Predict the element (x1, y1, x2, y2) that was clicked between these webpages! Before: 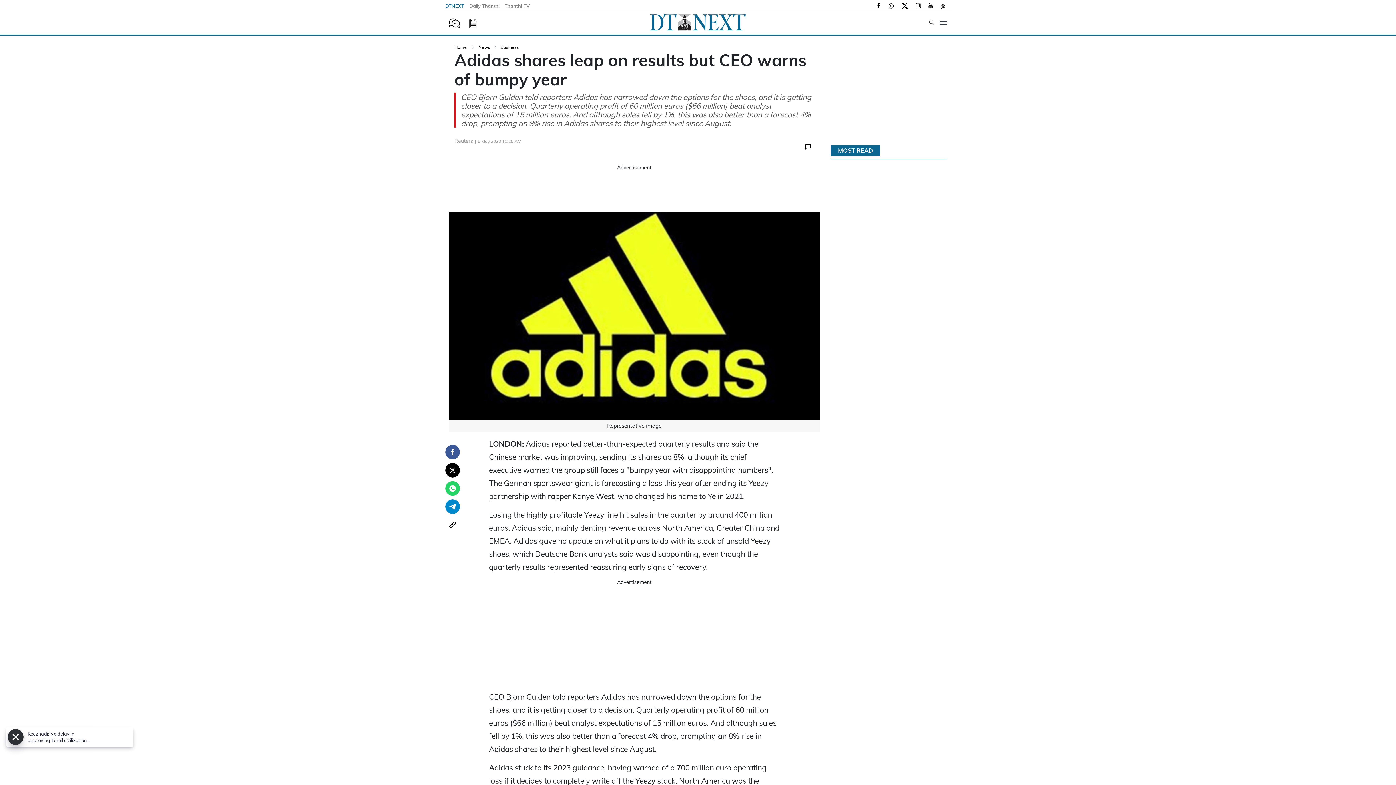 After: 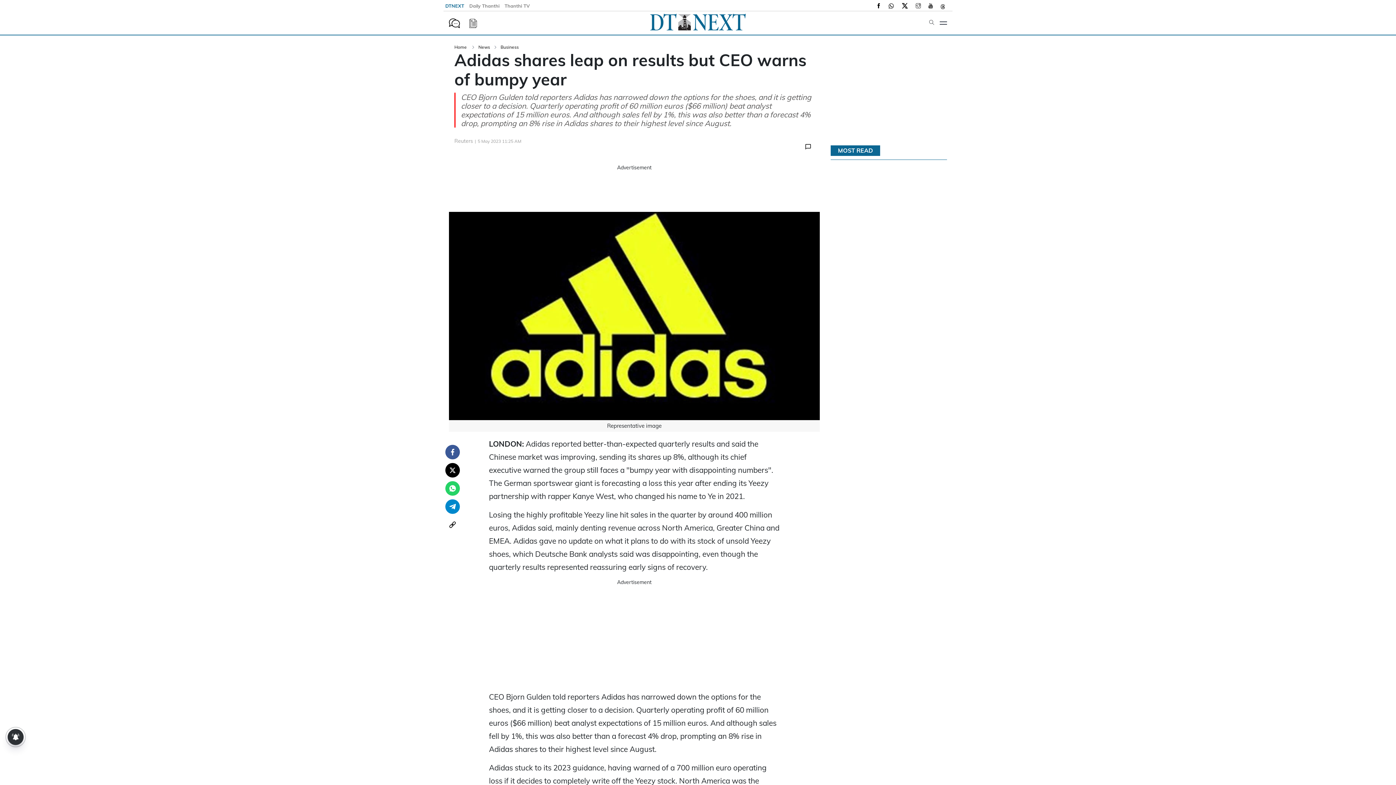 Action: bbox: (461, 19, 477, 26)